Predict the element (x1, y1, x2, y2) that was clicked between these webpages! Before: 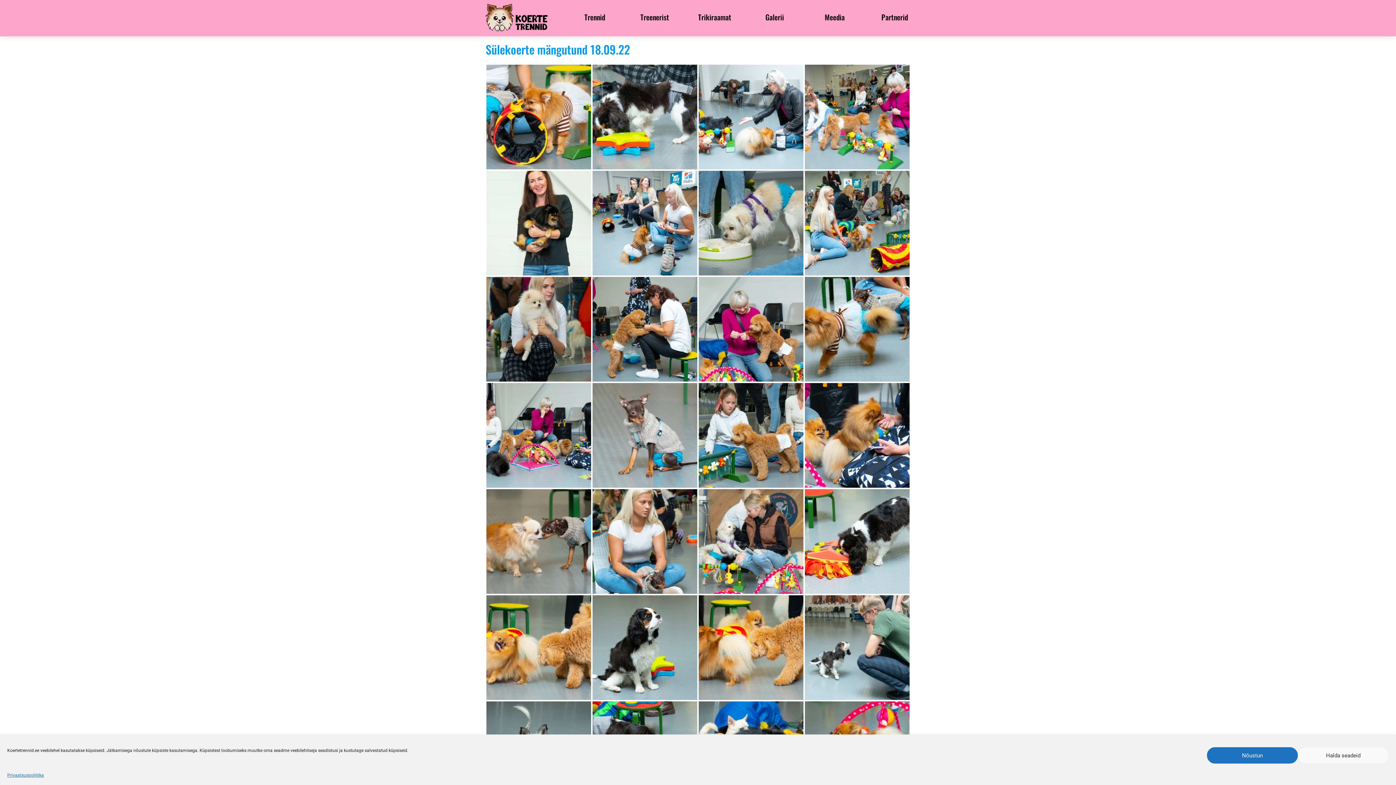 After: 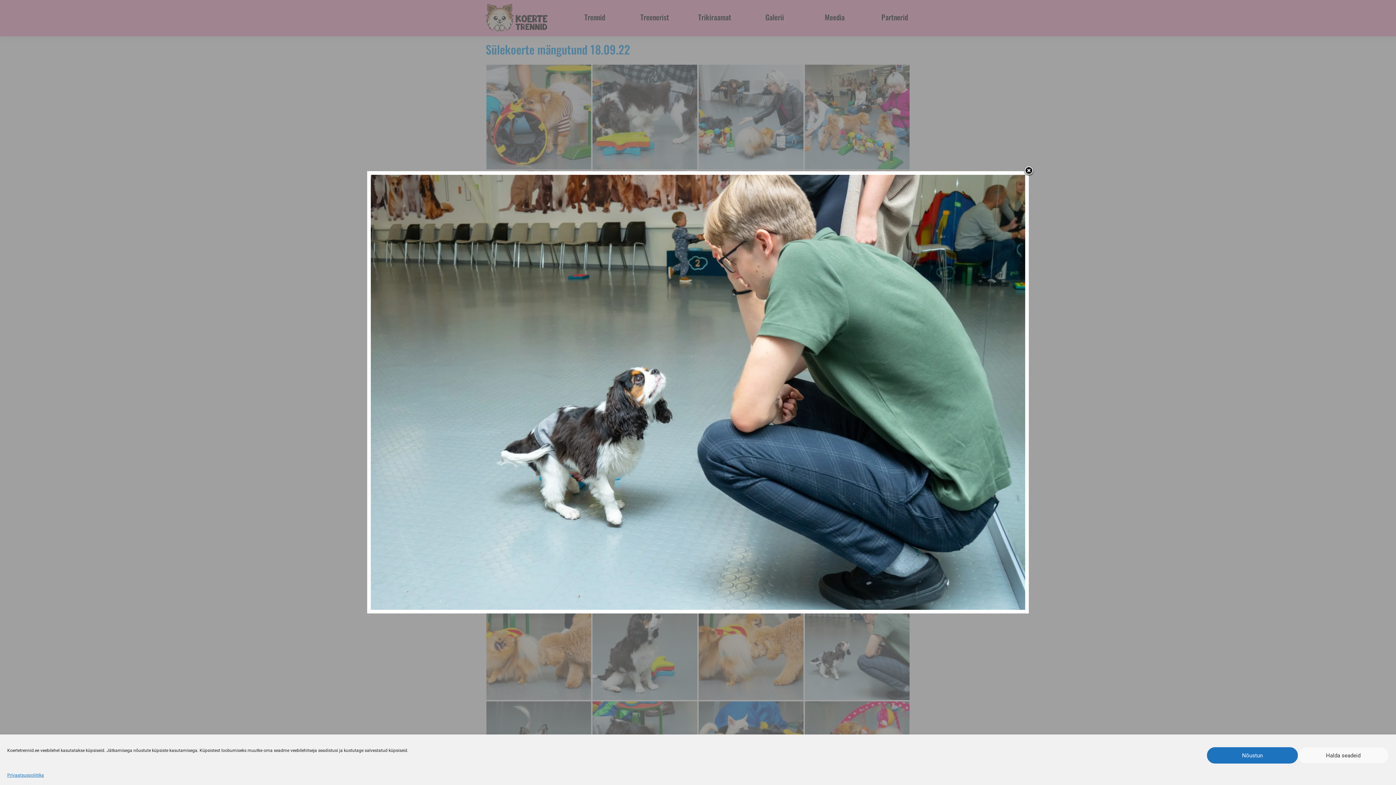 Action: bbox: (805, 595, 909, 700)